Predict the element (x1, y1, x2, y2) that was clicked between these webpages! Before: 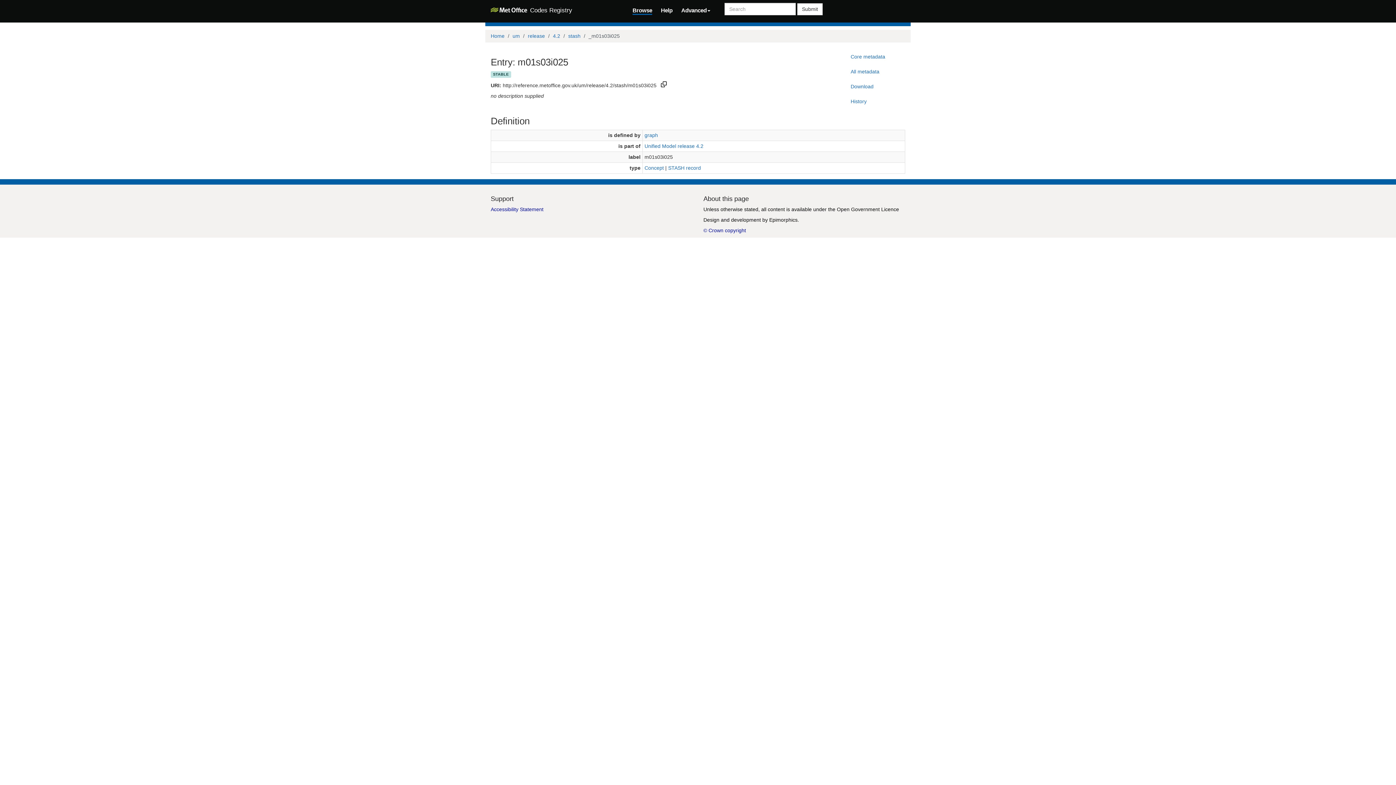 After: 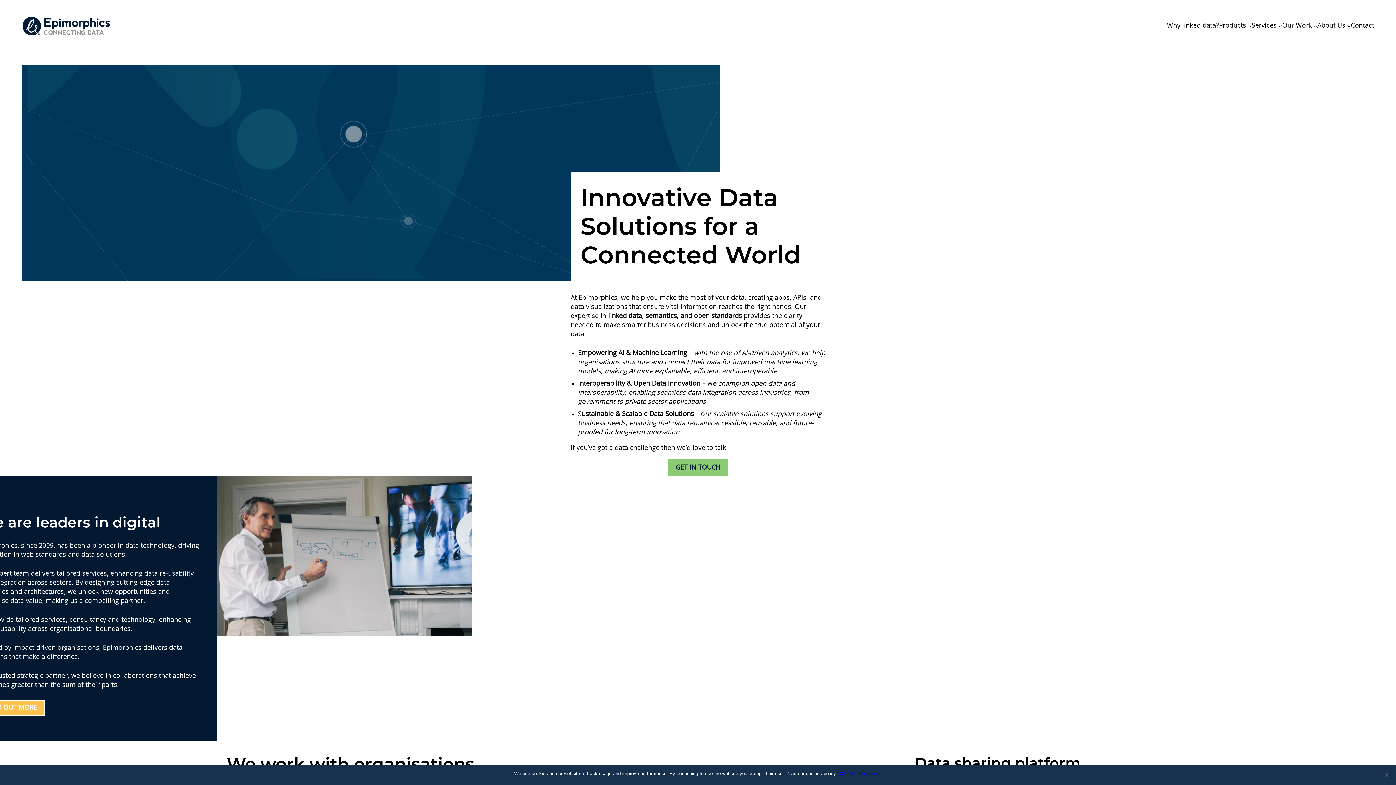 Action: bbox: (769, 216, 797, 222) label: Epimorphics